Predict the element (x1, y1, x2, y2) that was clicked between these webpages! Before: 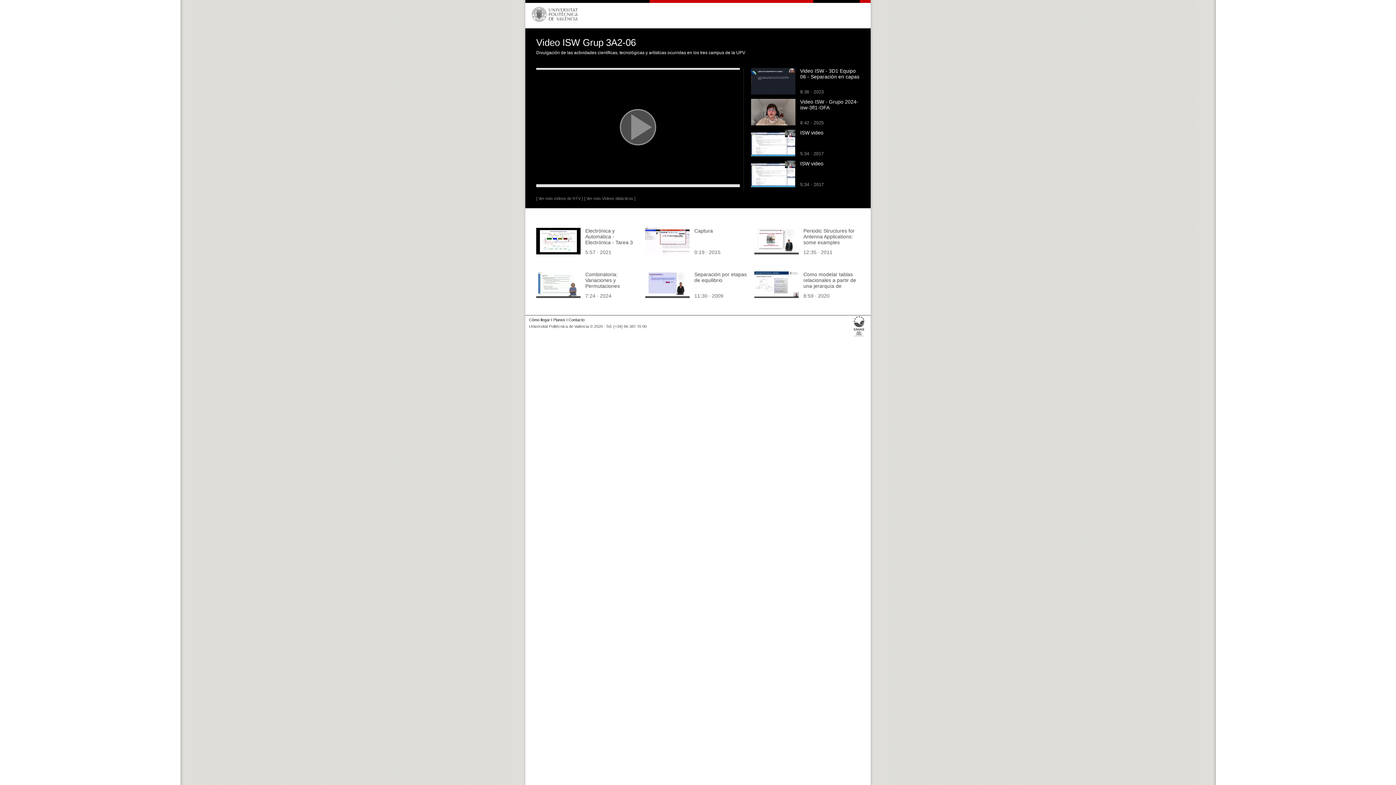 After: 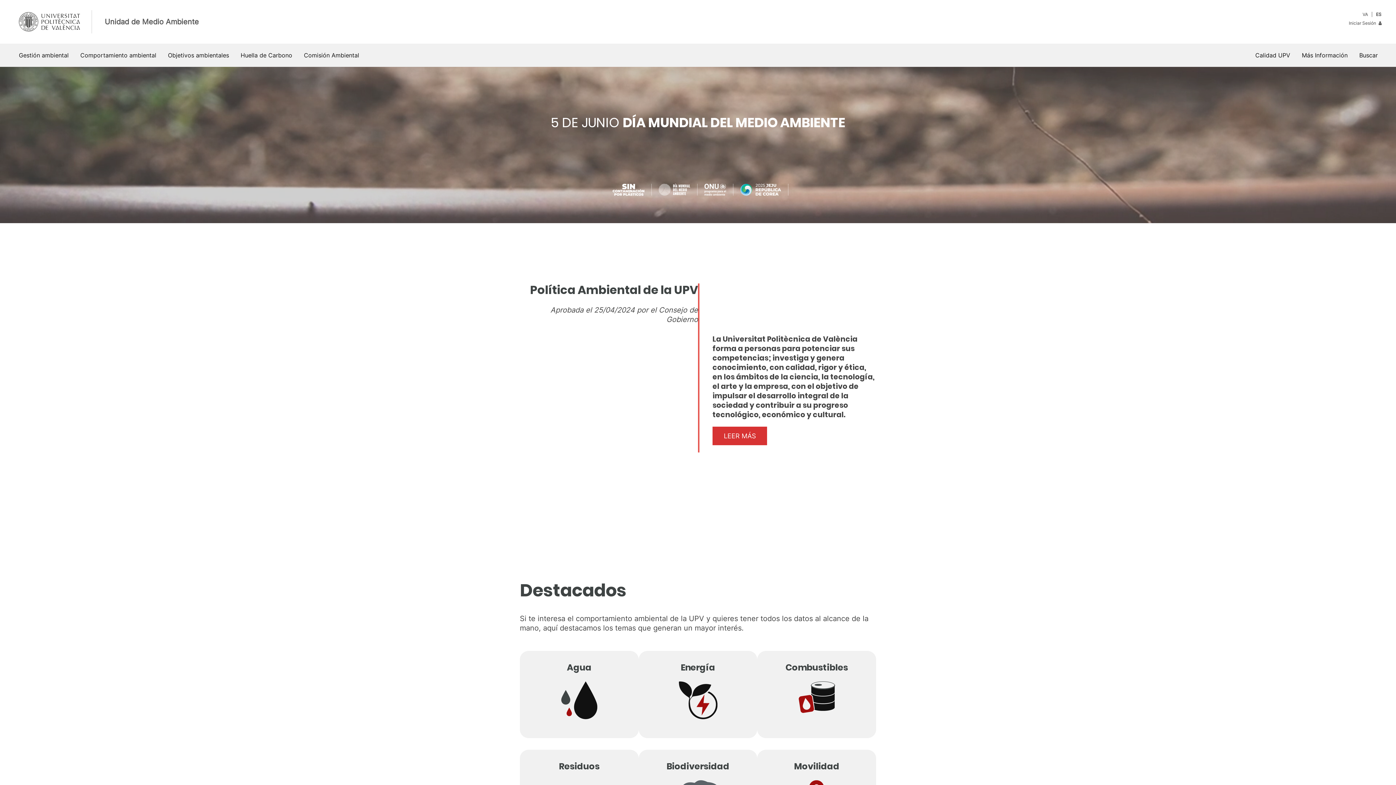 Action: bbox: (853, 334, 865, 339)